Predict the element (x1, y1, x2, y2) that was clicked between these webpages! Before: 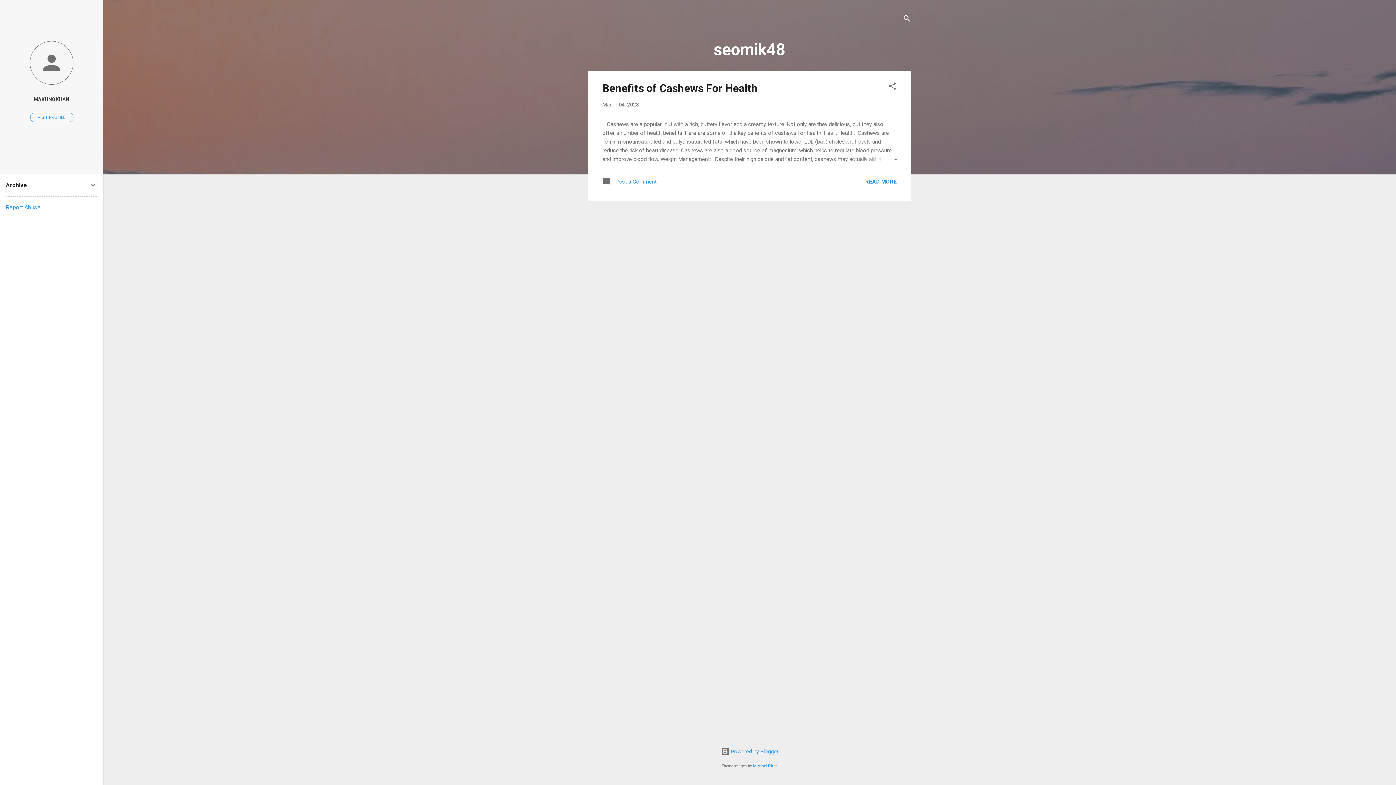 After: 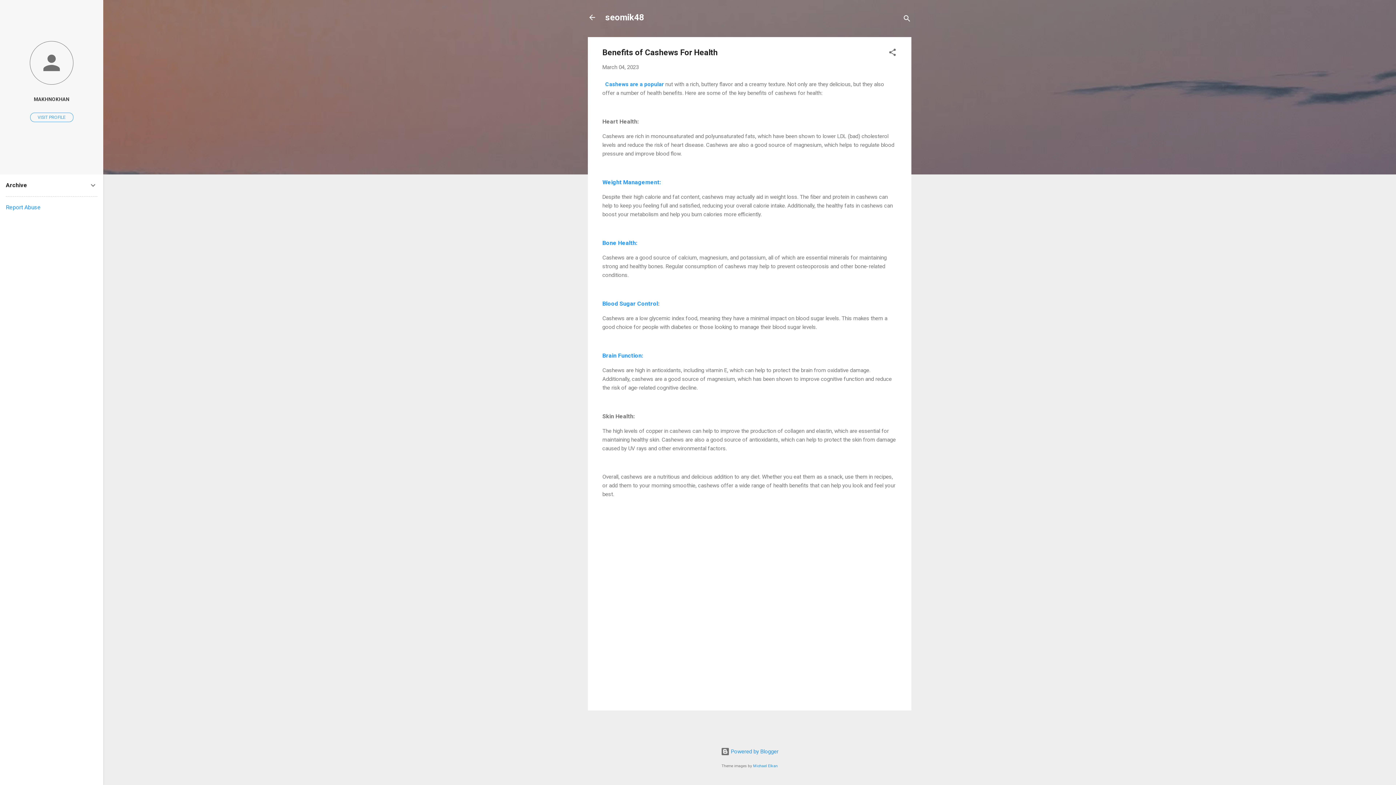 Action: label: March 04, 2023 bbox: (602, 101, 638, 108)